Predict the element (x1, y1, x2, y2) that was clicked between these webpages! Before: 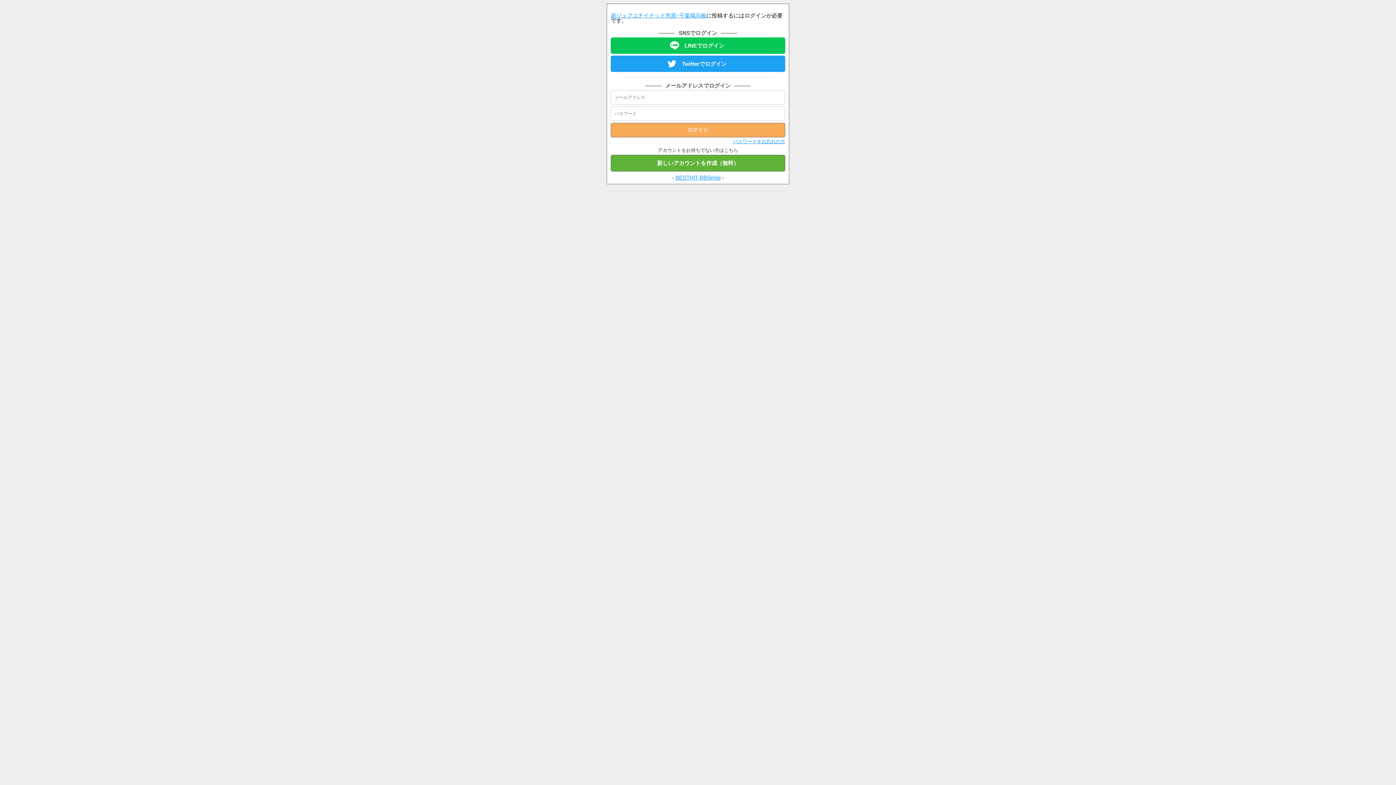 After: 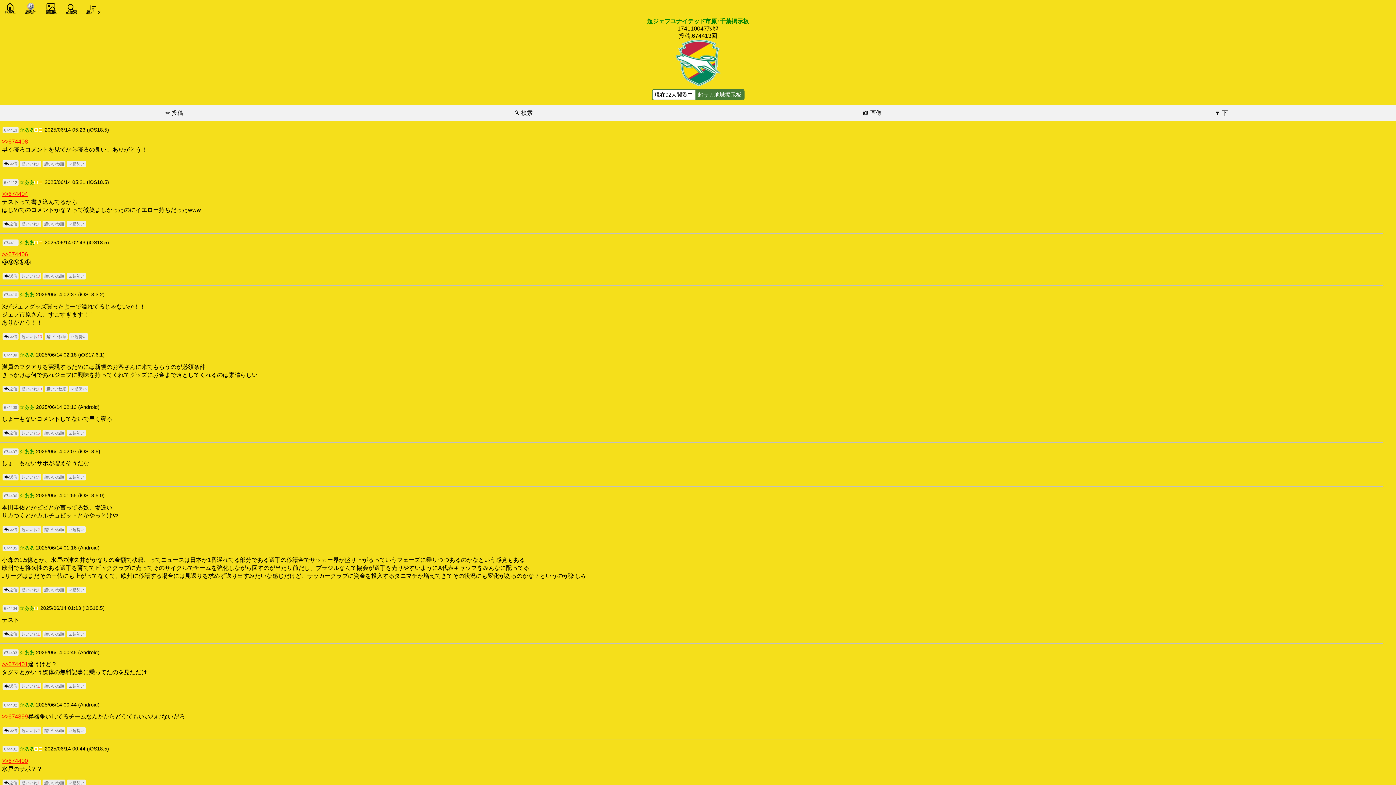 Action: bbox: (610, 12, 706, 18) label: 超ジェフユナイテッド市原･千葉掲示板